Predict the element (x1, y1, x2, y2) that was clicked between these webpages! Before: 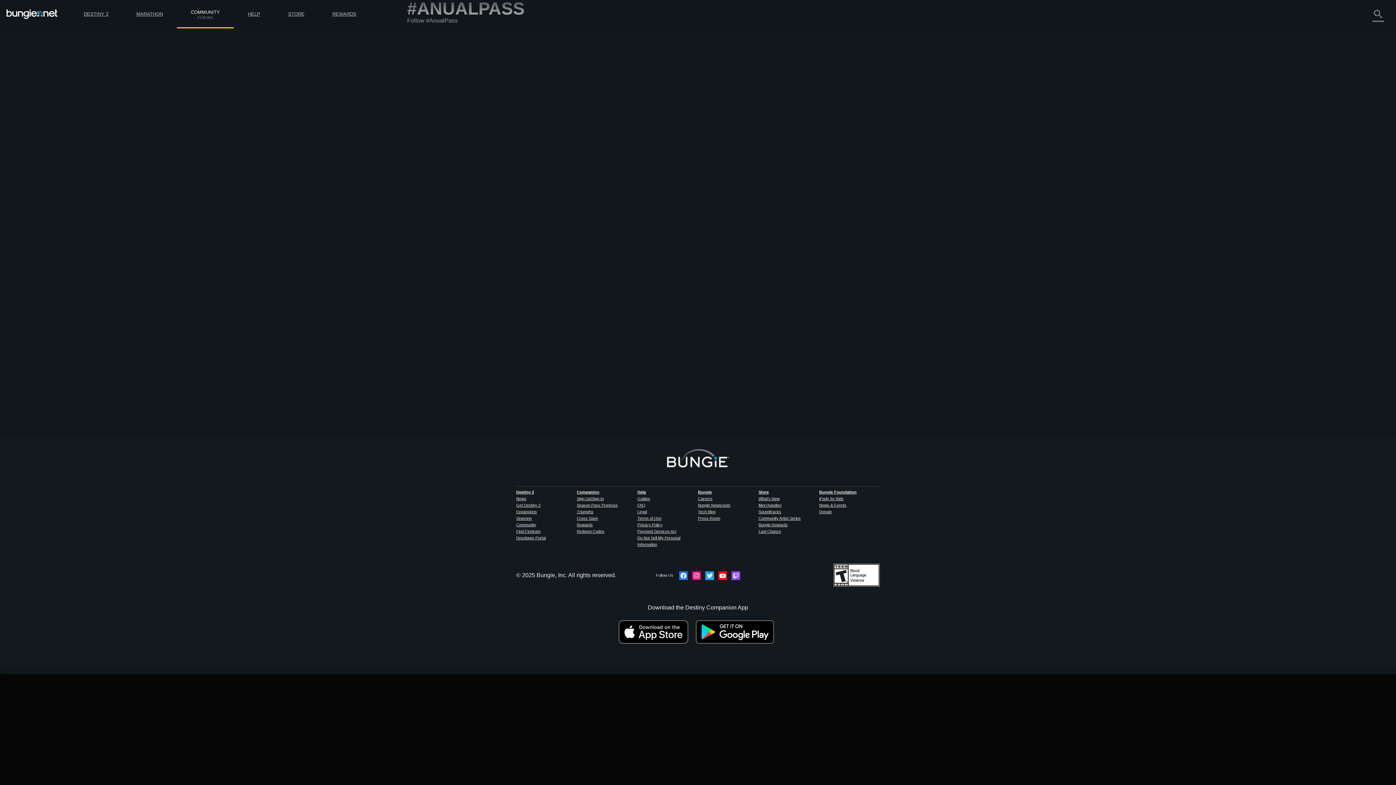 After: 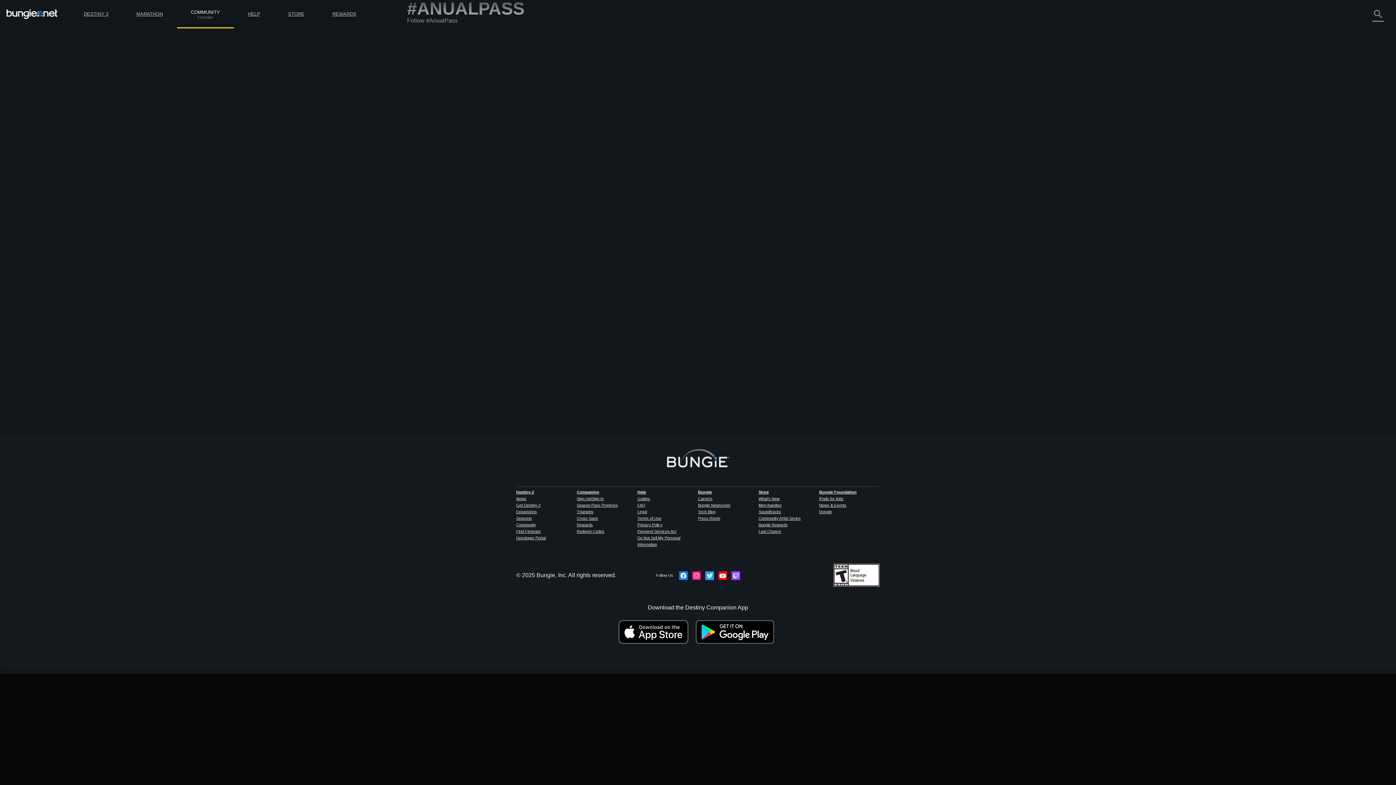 Action: bbox: (569, 277, 577, 283)